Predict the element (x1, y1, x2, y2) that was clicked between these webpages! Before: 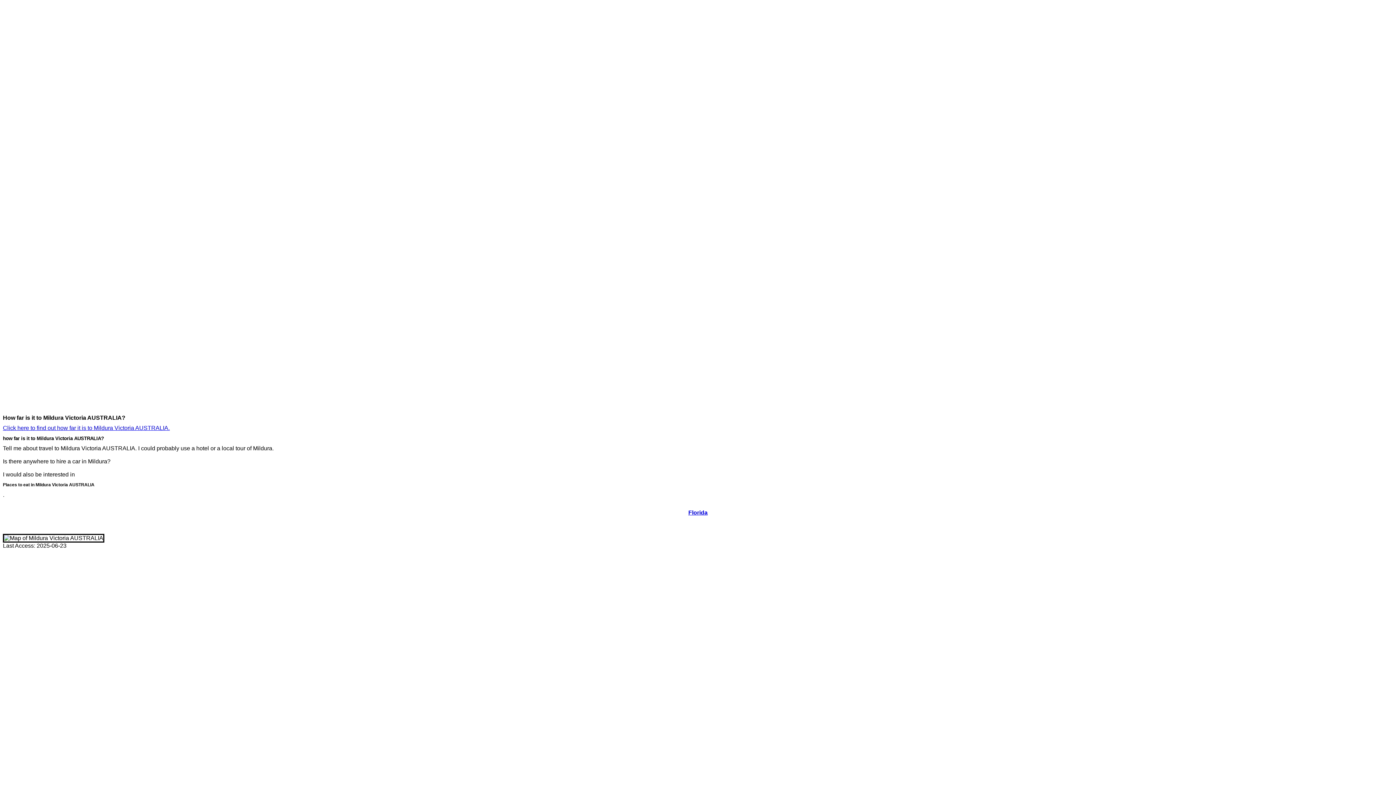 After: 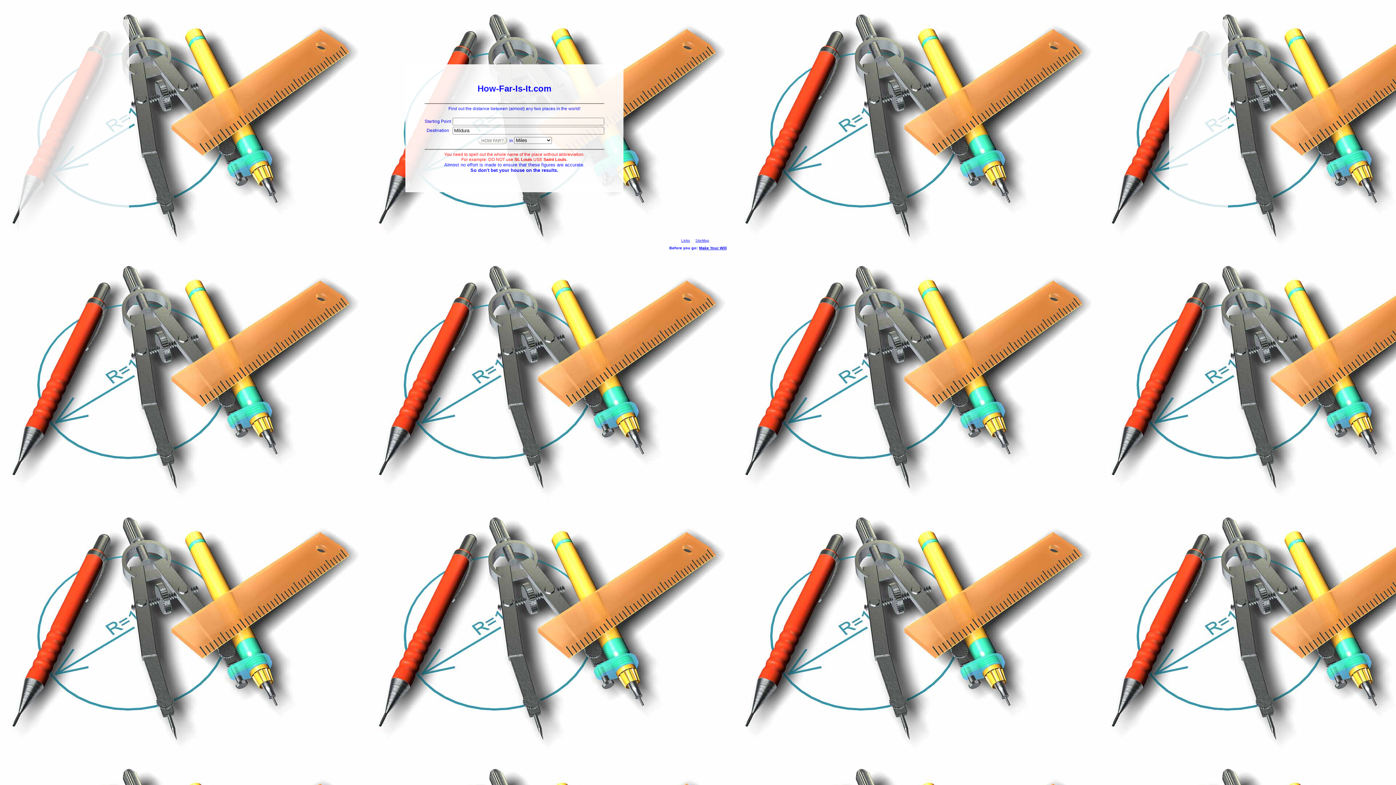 Action: label: Click here to find out how far it is to Mildura Victoria AUSTRALIA. bbox: (2, 425, 169, 431)